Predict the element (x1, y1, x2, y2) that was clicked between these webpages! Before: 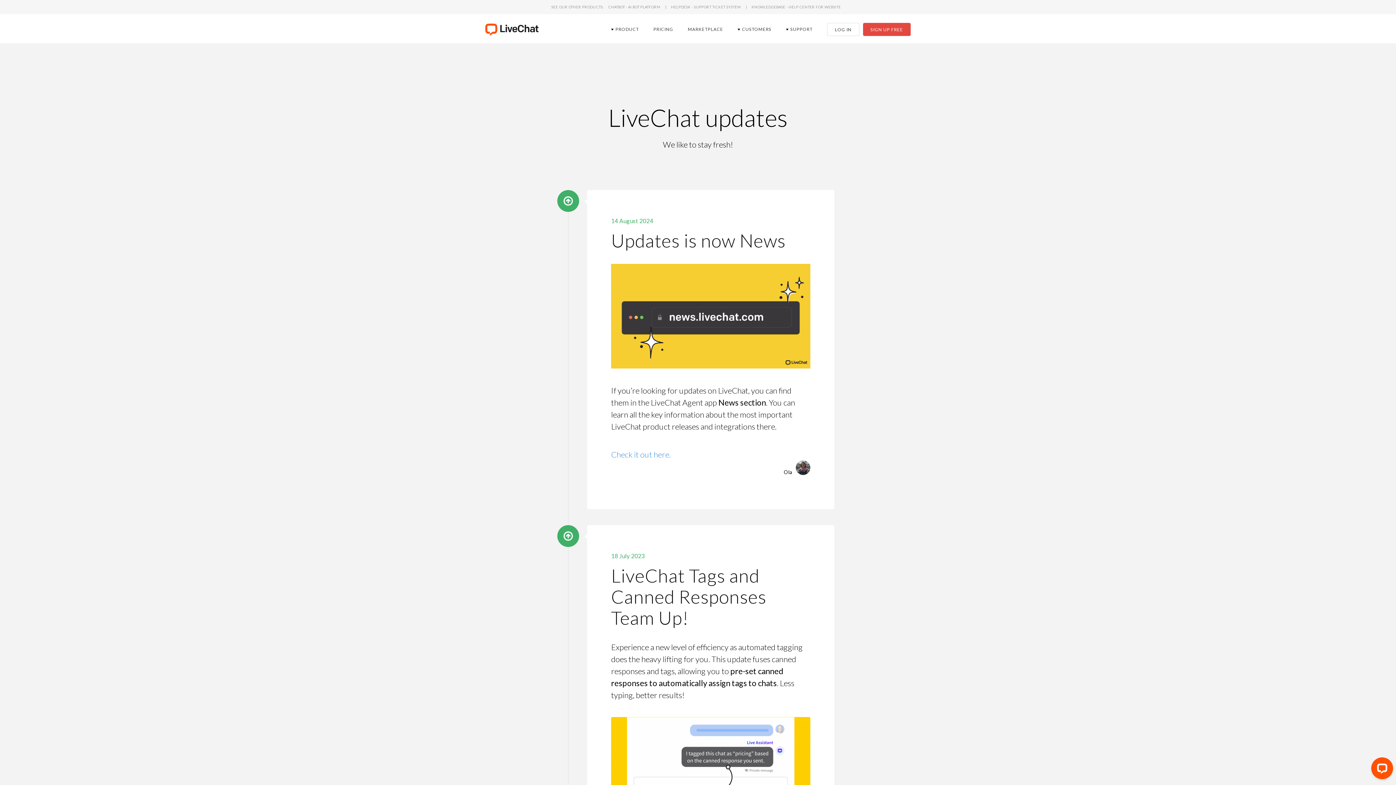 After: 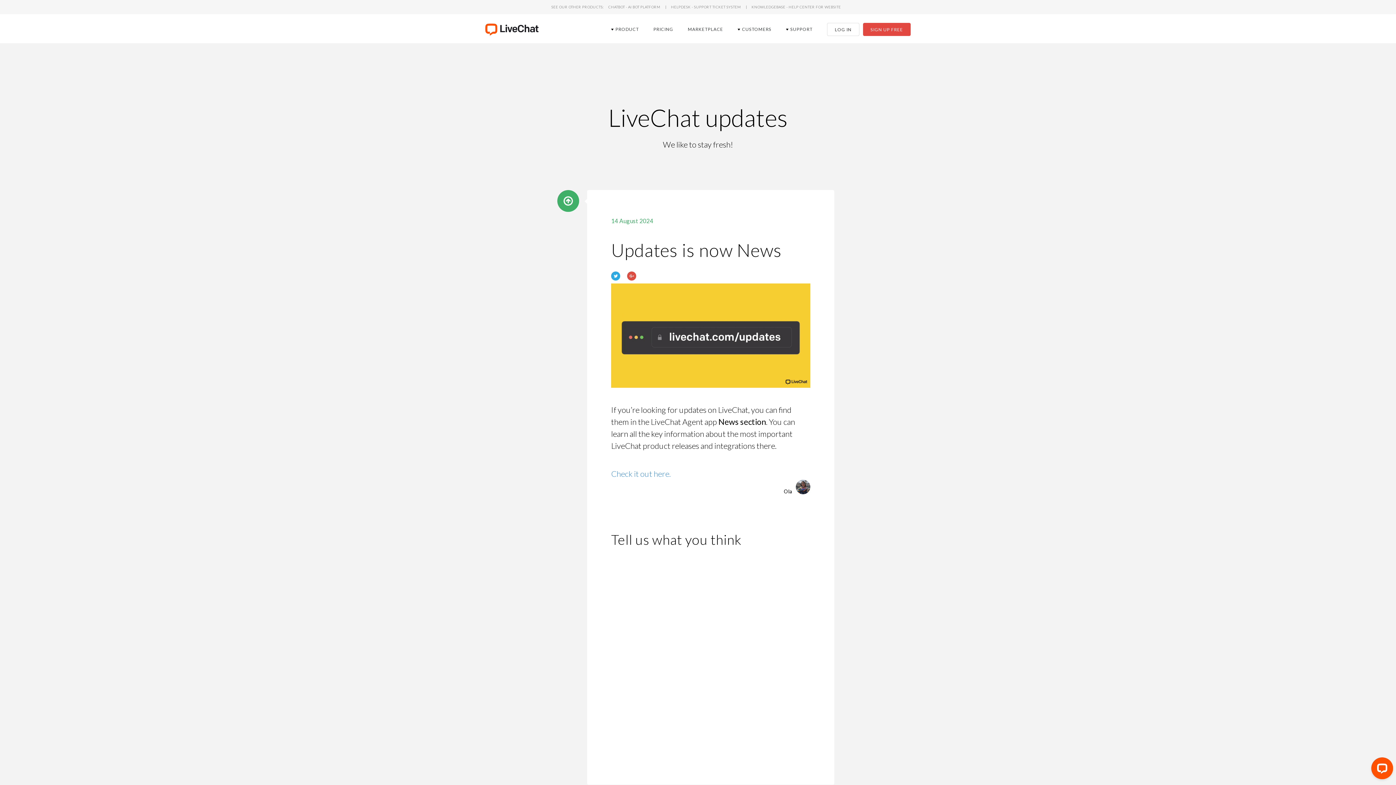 Action: label: Updates is now News bbox: (611, 229, 785, 251)